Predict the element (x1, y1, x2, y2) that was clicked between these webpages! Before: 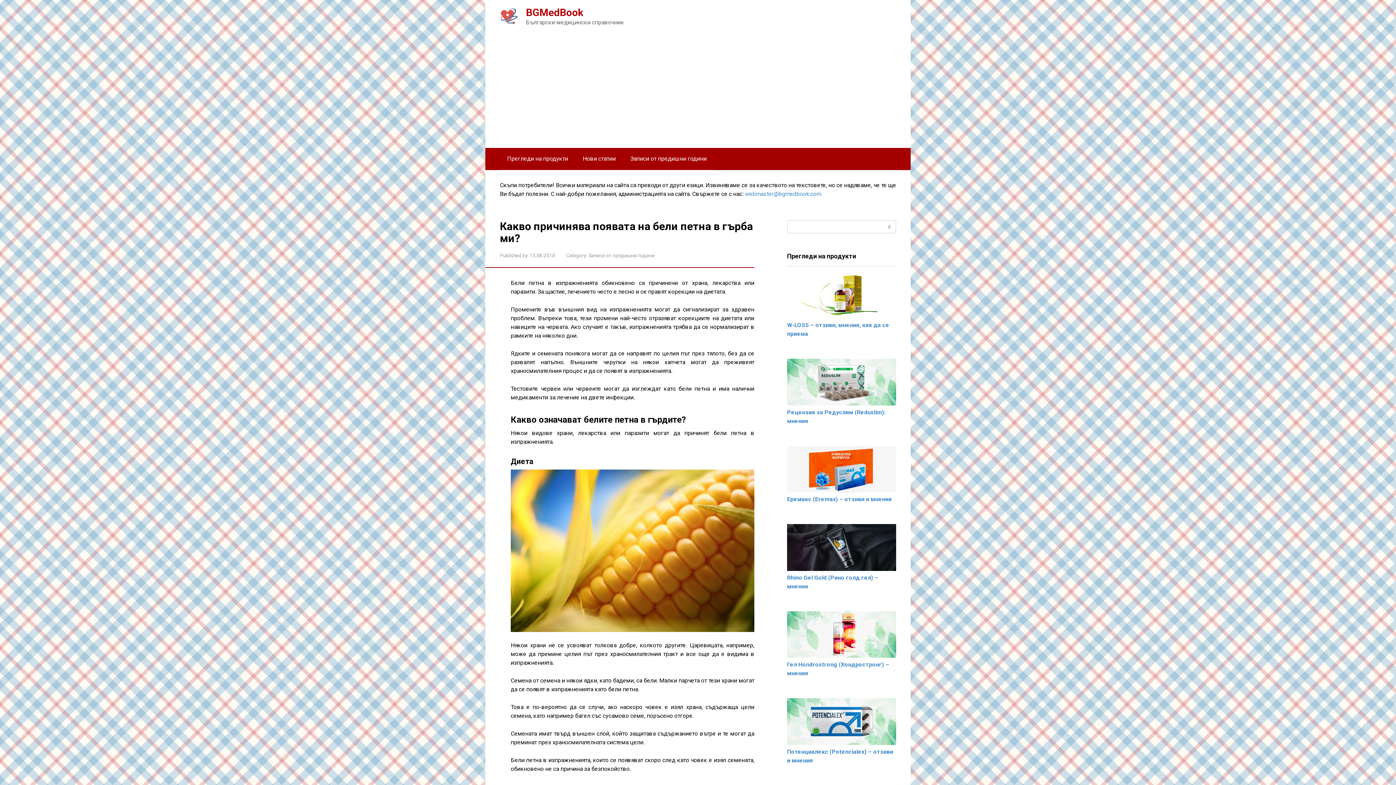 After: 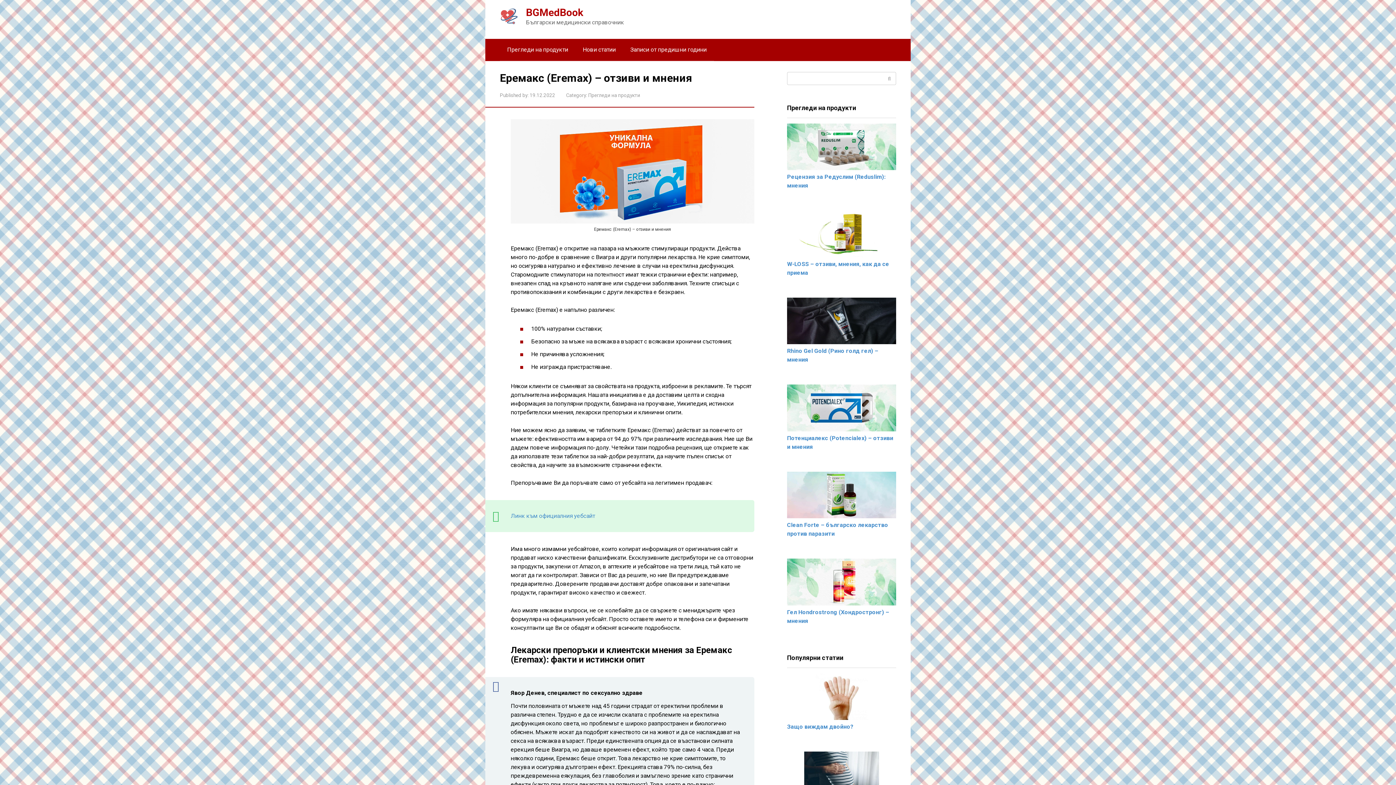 Action: bbox: (787, 487, 896, 494)